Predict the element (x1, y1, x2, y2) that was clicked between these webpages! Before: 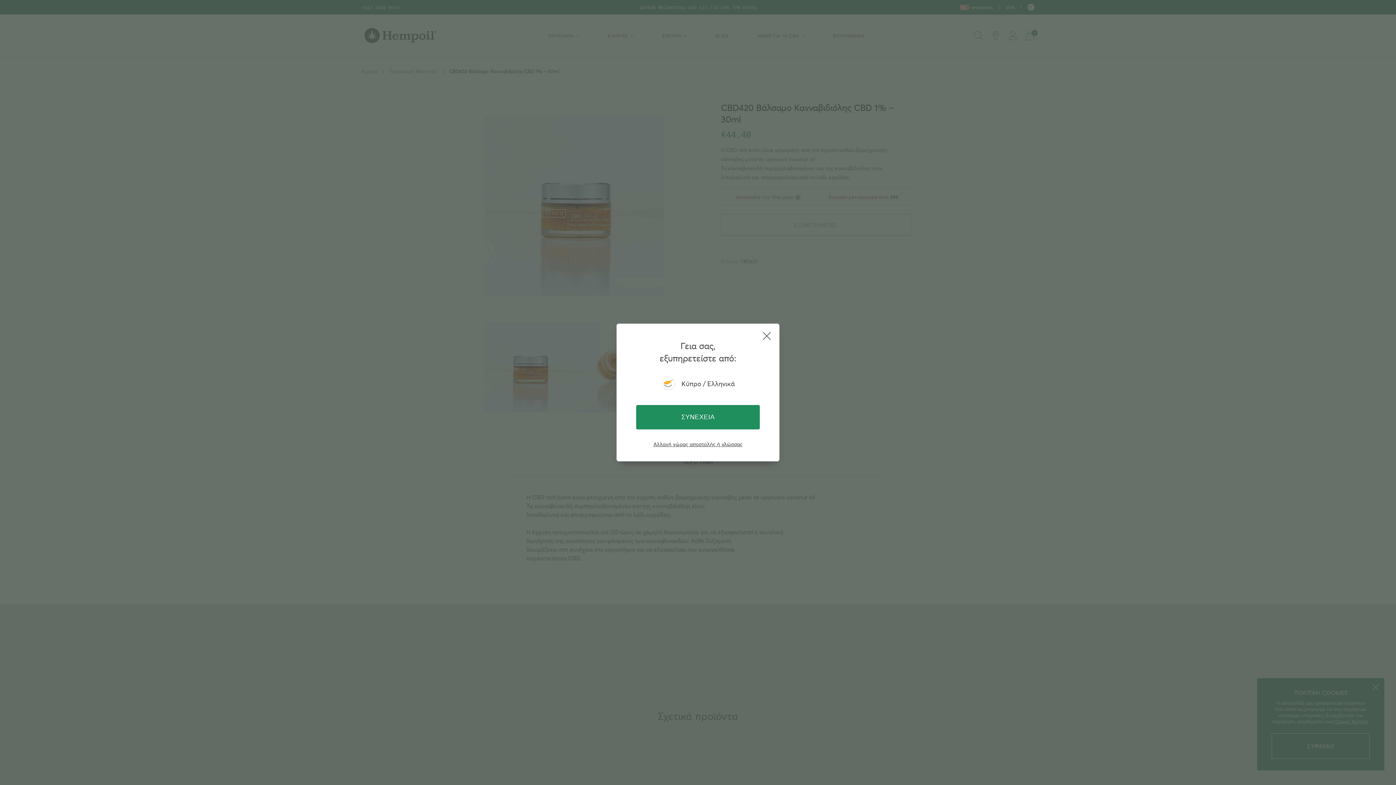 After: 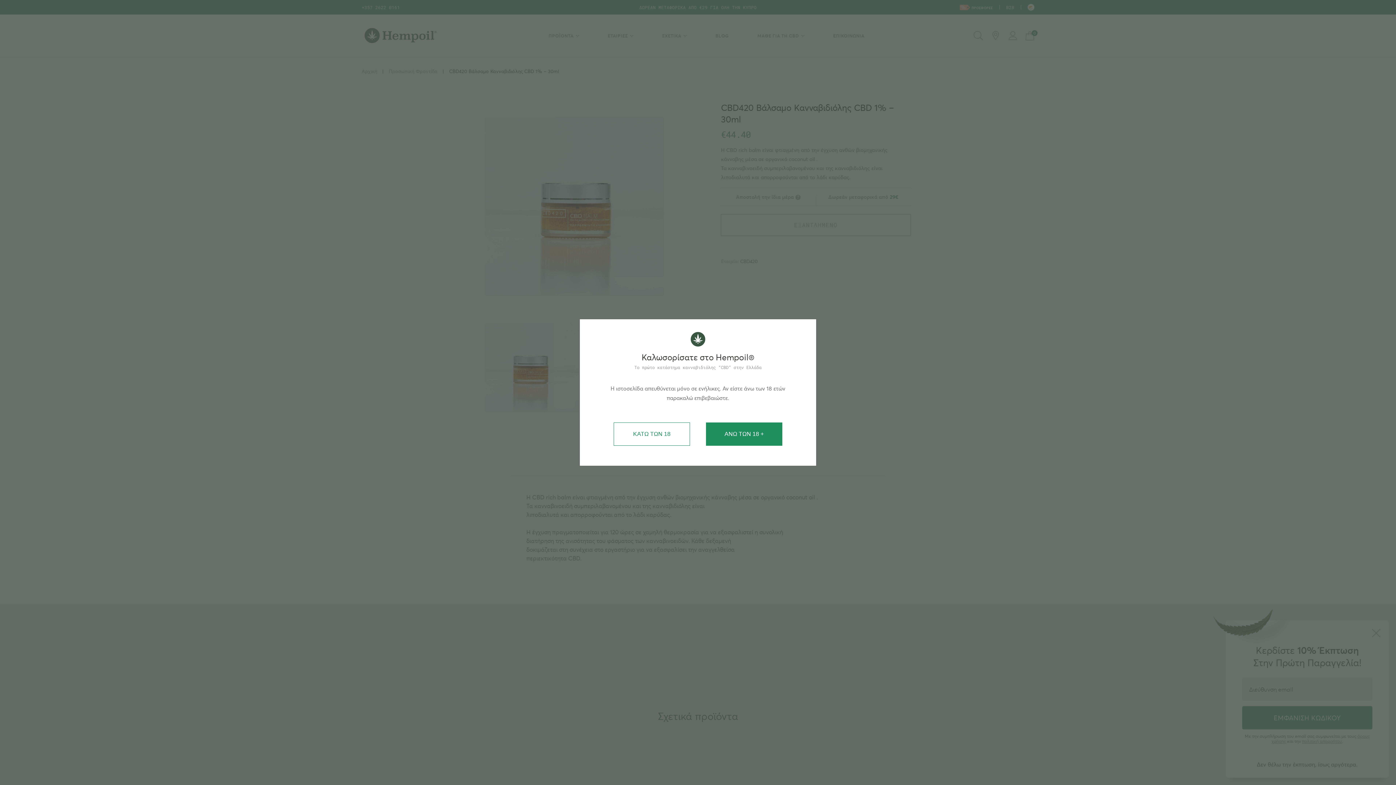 Action: bbox: (636, 405, 760, 429) label: ΣΥΝΕΧΕΙΑ